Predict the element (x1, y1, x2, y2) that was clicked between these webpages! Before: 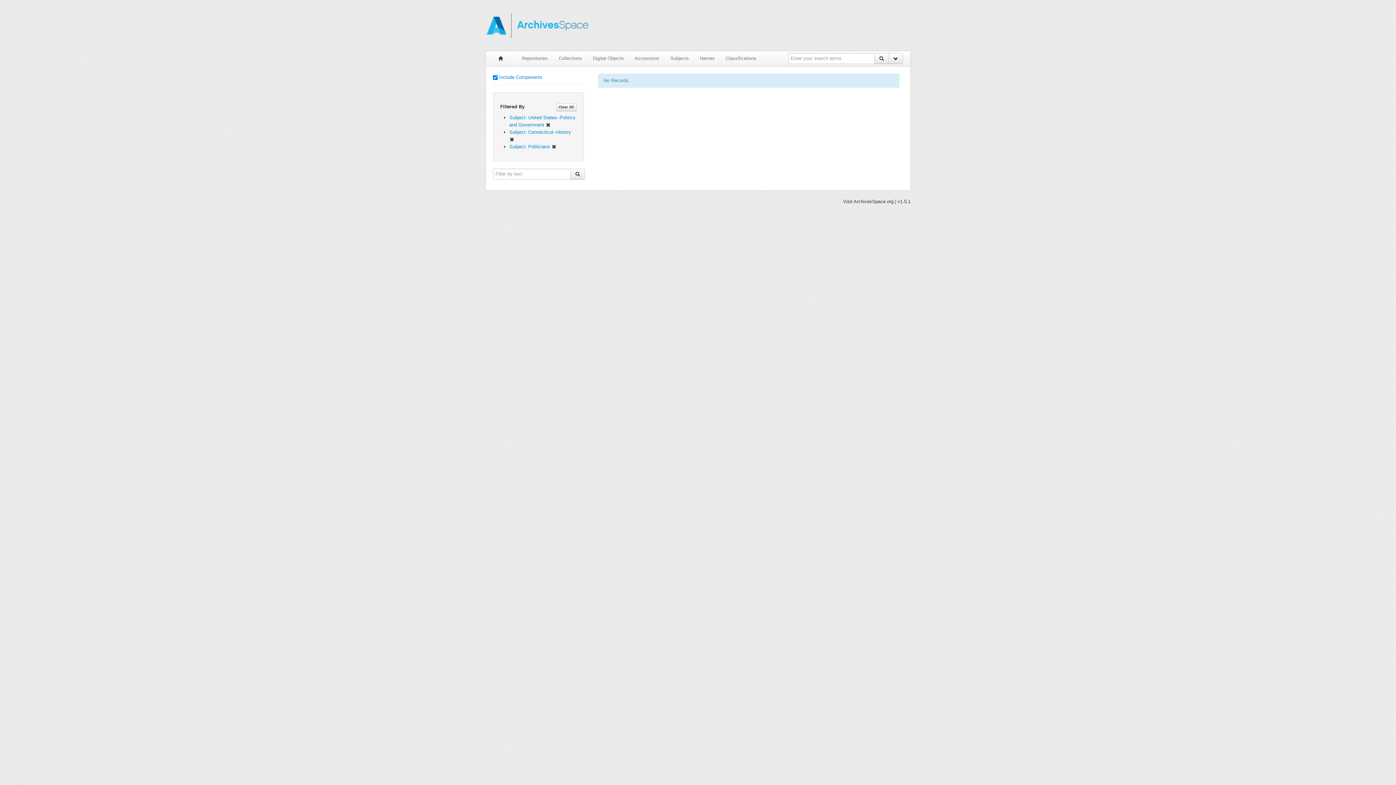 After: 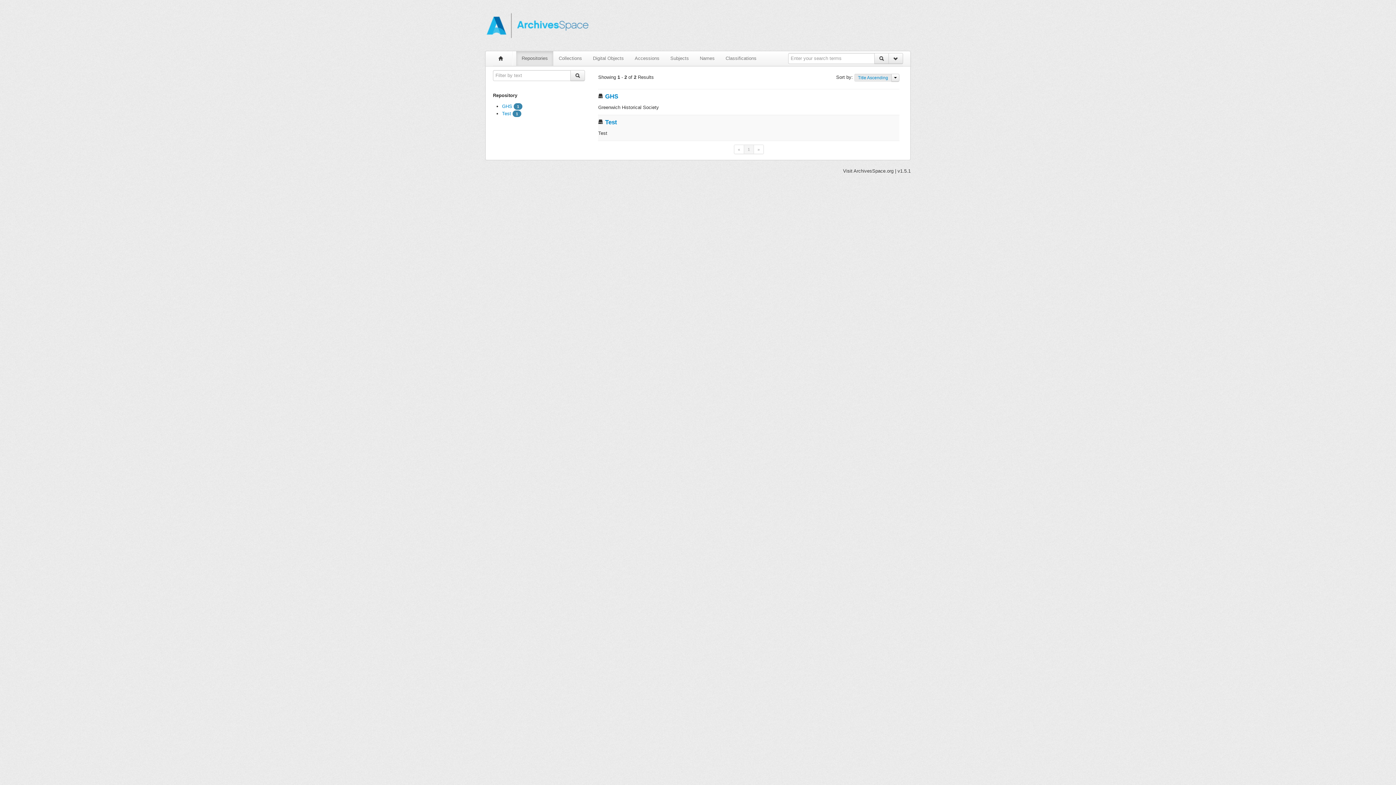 Action: bbox: (516, 51, 553, 65) label: Repositories